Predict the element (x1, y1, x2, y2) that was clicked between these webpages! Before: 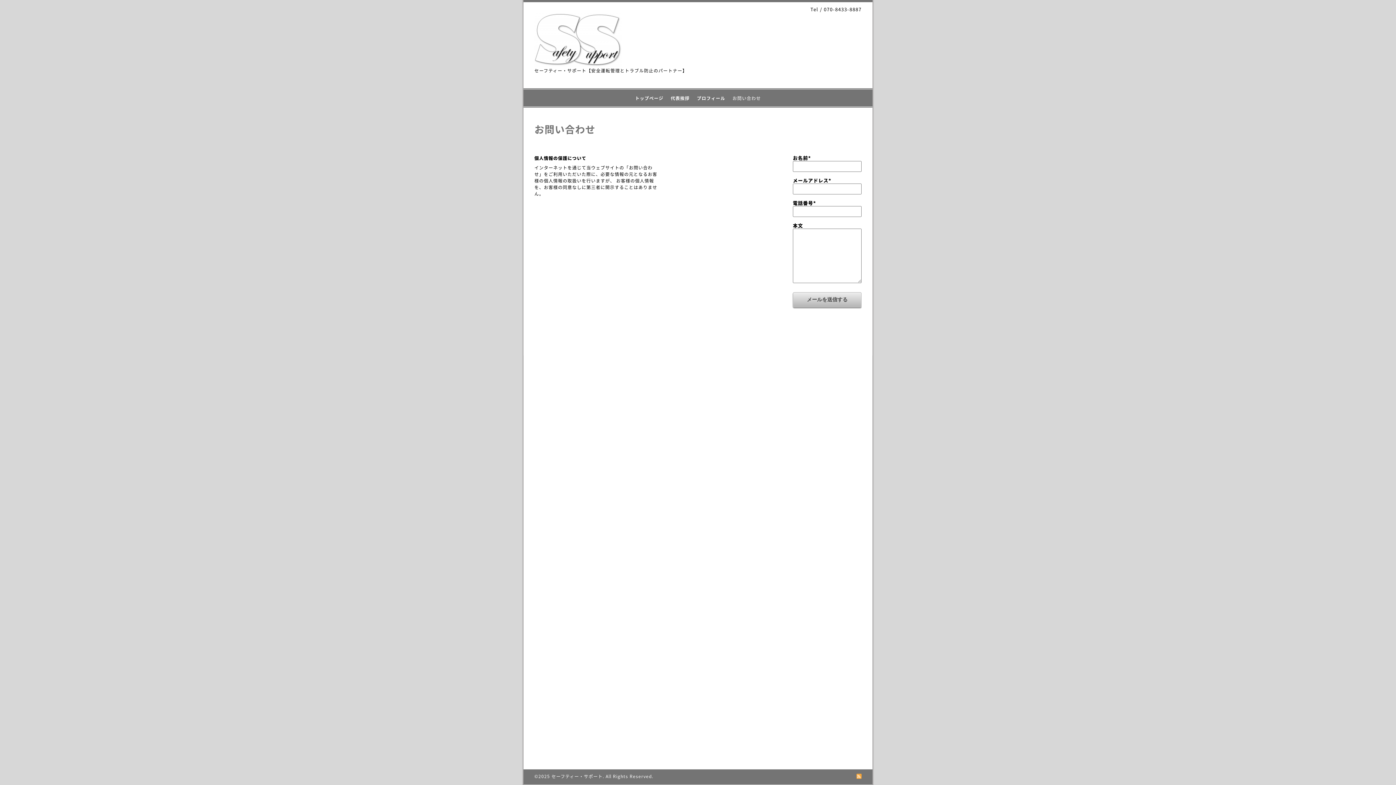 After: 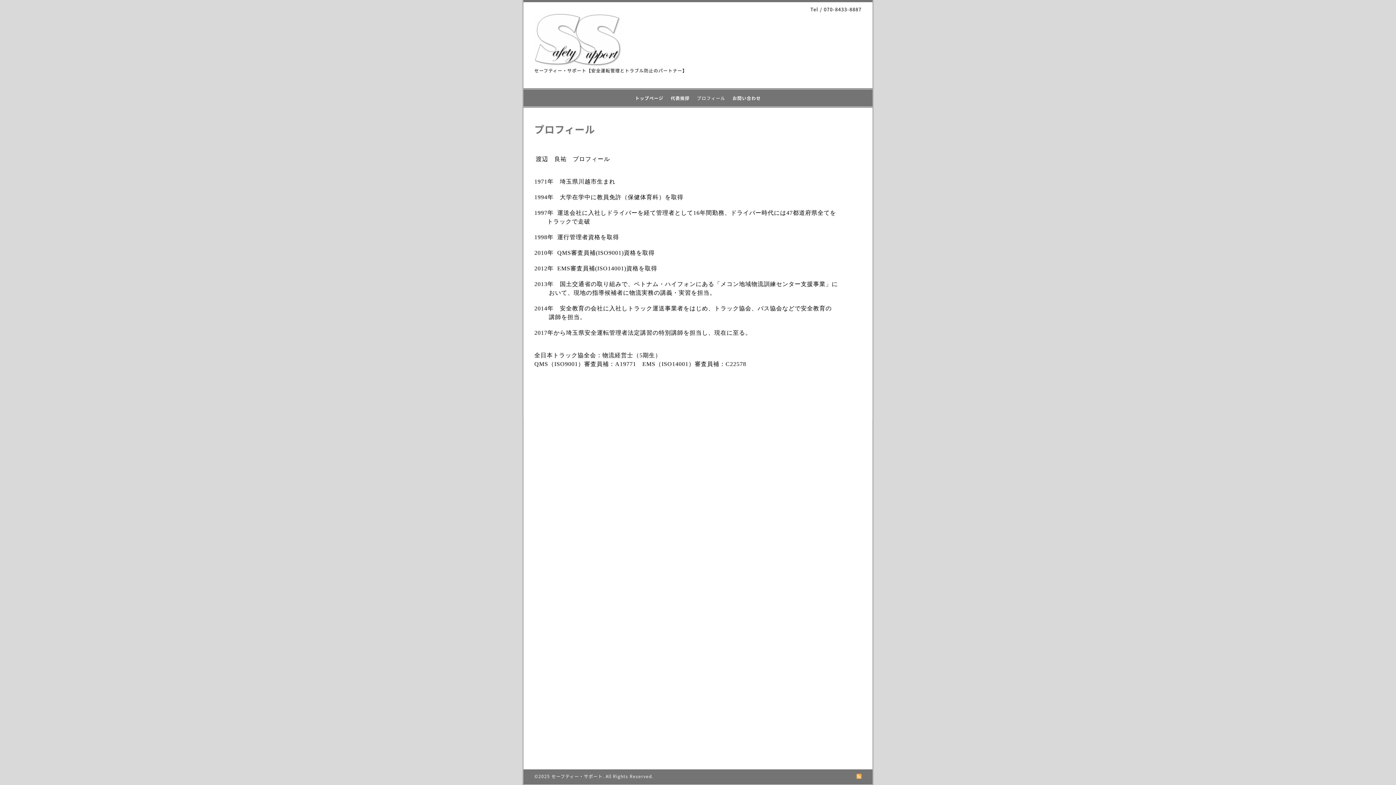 Action: bbox: (693, 93, 729, 102) label: プロフィール